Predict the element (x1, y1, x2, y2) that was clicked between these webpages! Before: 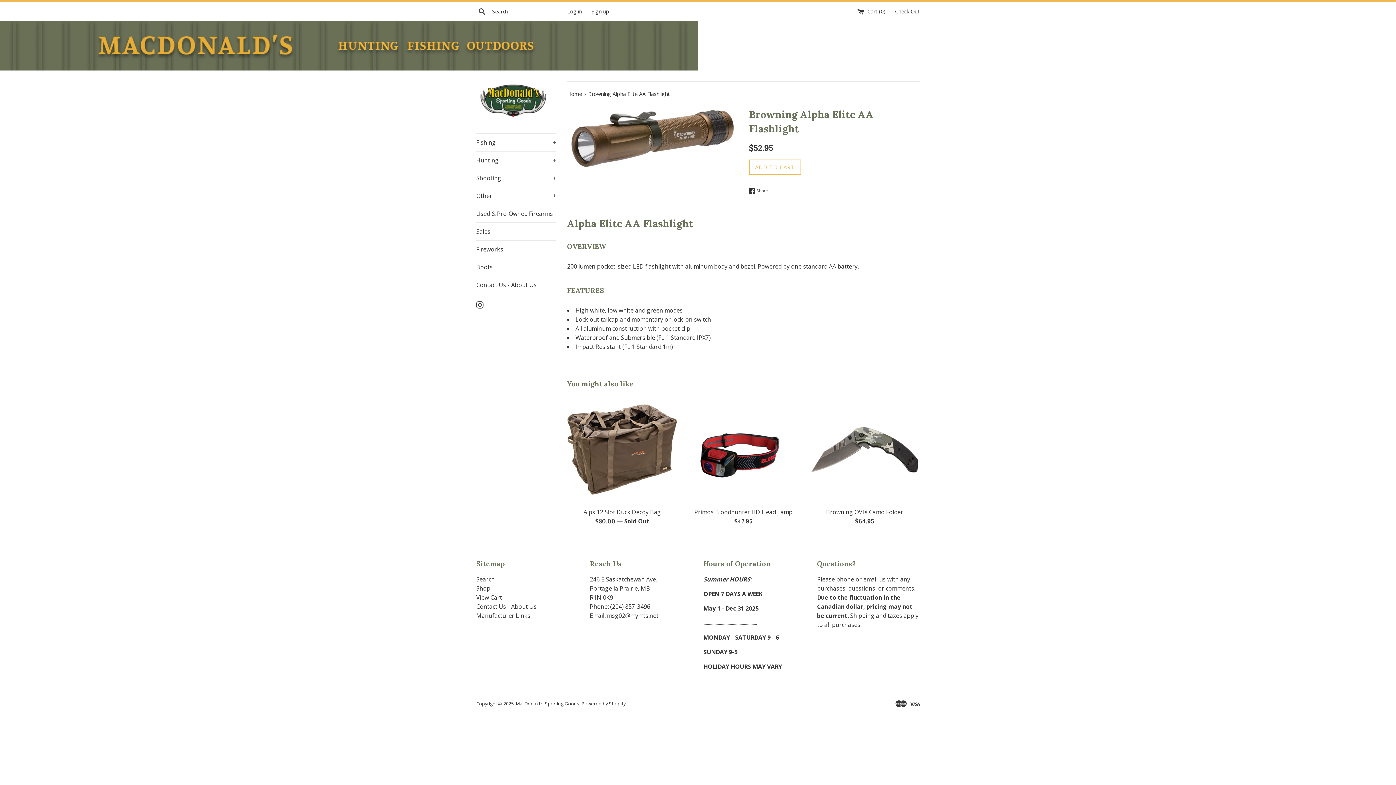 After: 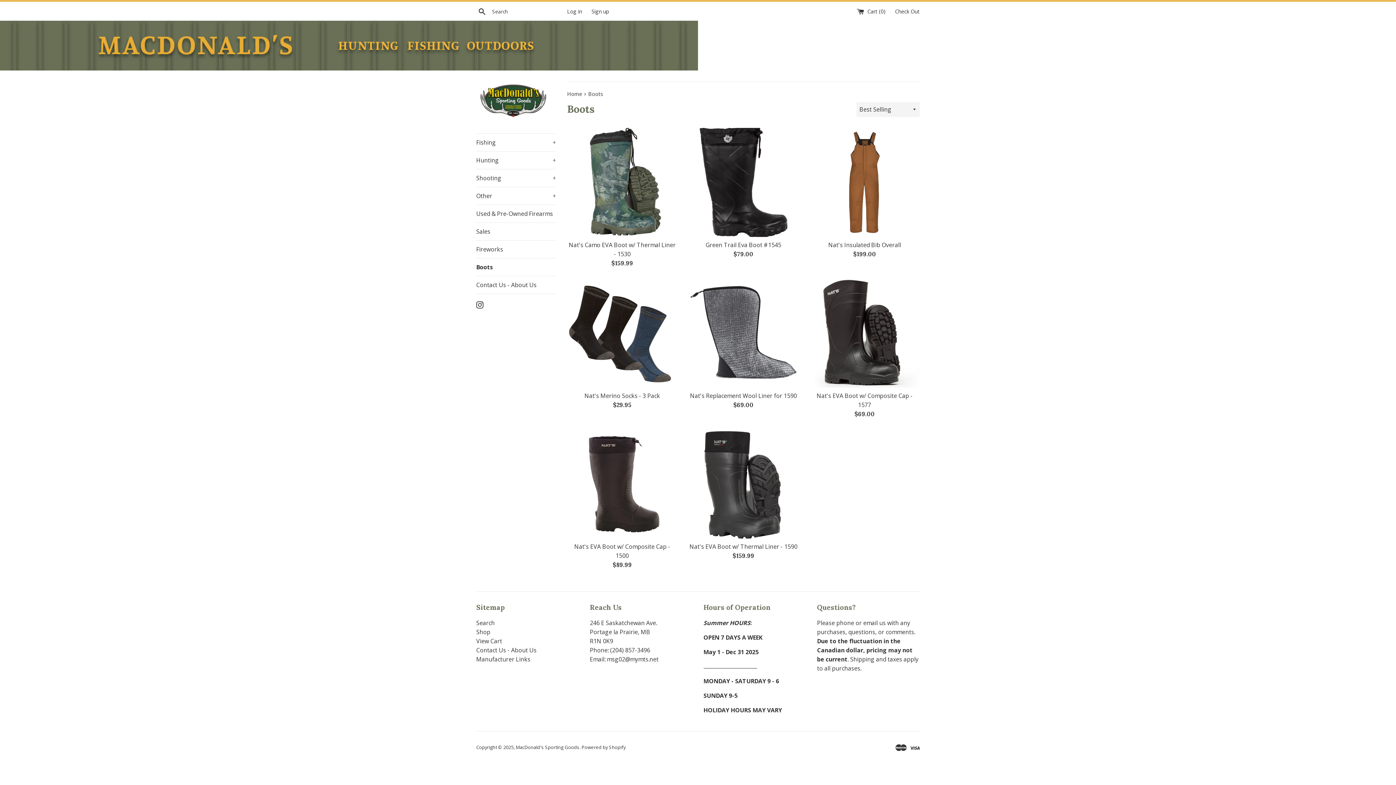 Action: label: Boots bbox: (476, 258, 556, 276)